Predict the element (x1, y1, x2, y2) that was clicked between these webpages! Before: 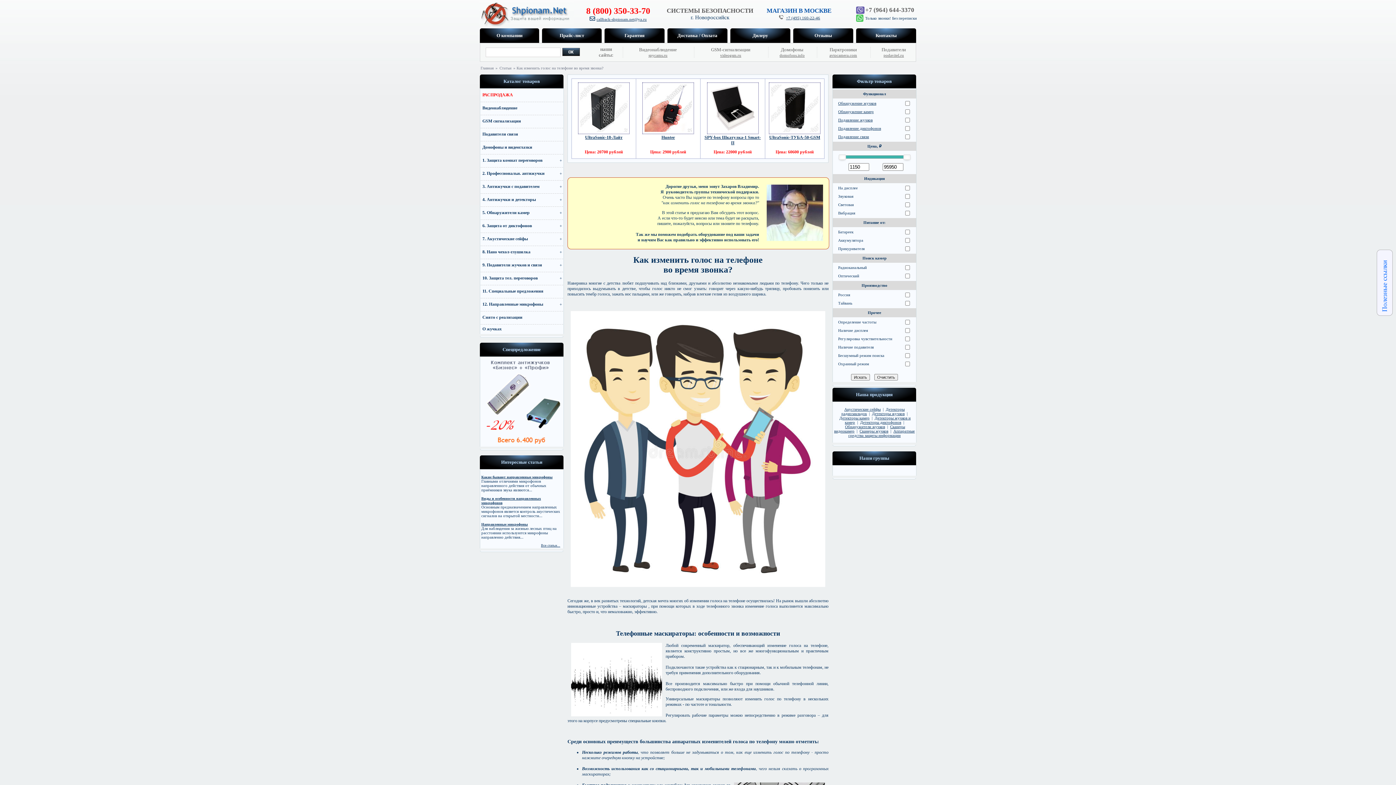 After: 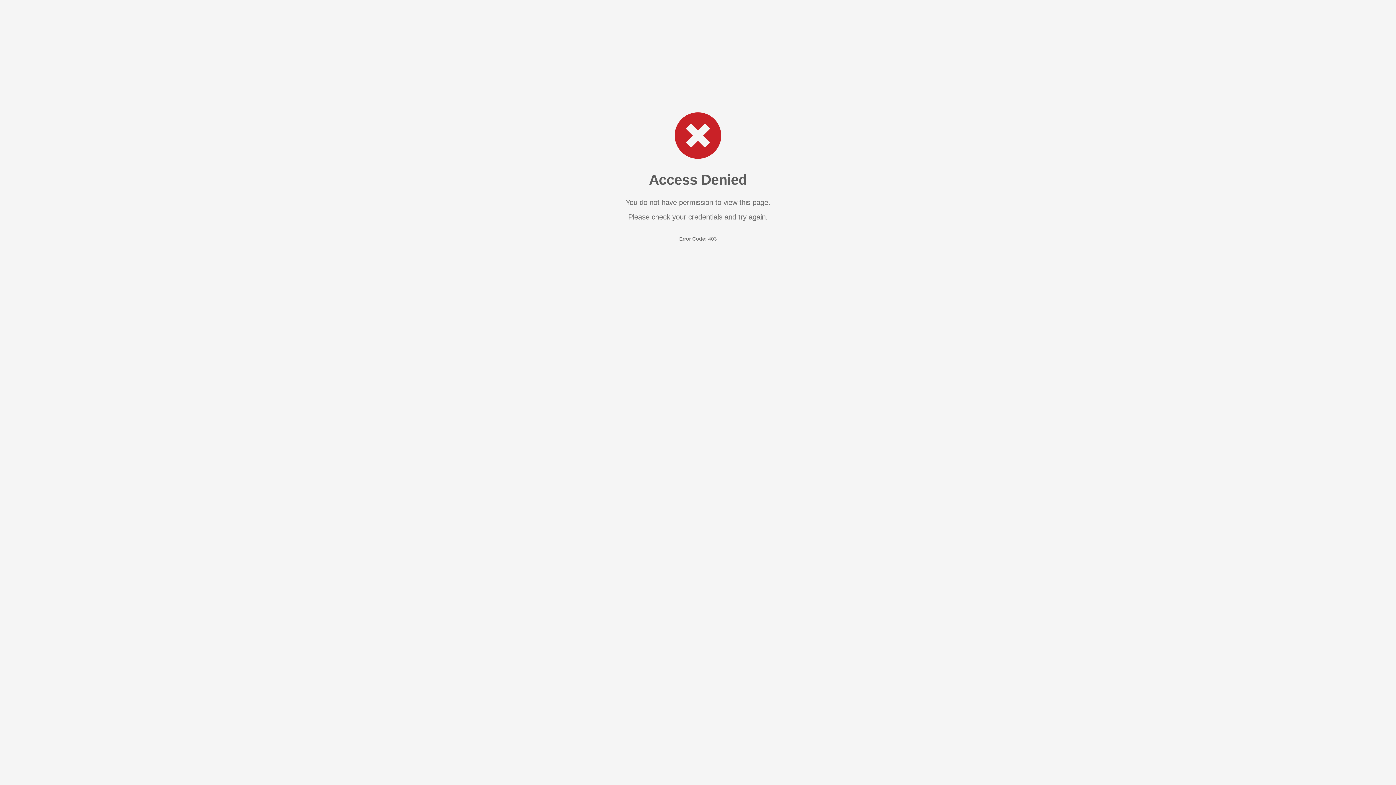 Action: label: videogsm.ru bbox: (720, 53, 741, 57)